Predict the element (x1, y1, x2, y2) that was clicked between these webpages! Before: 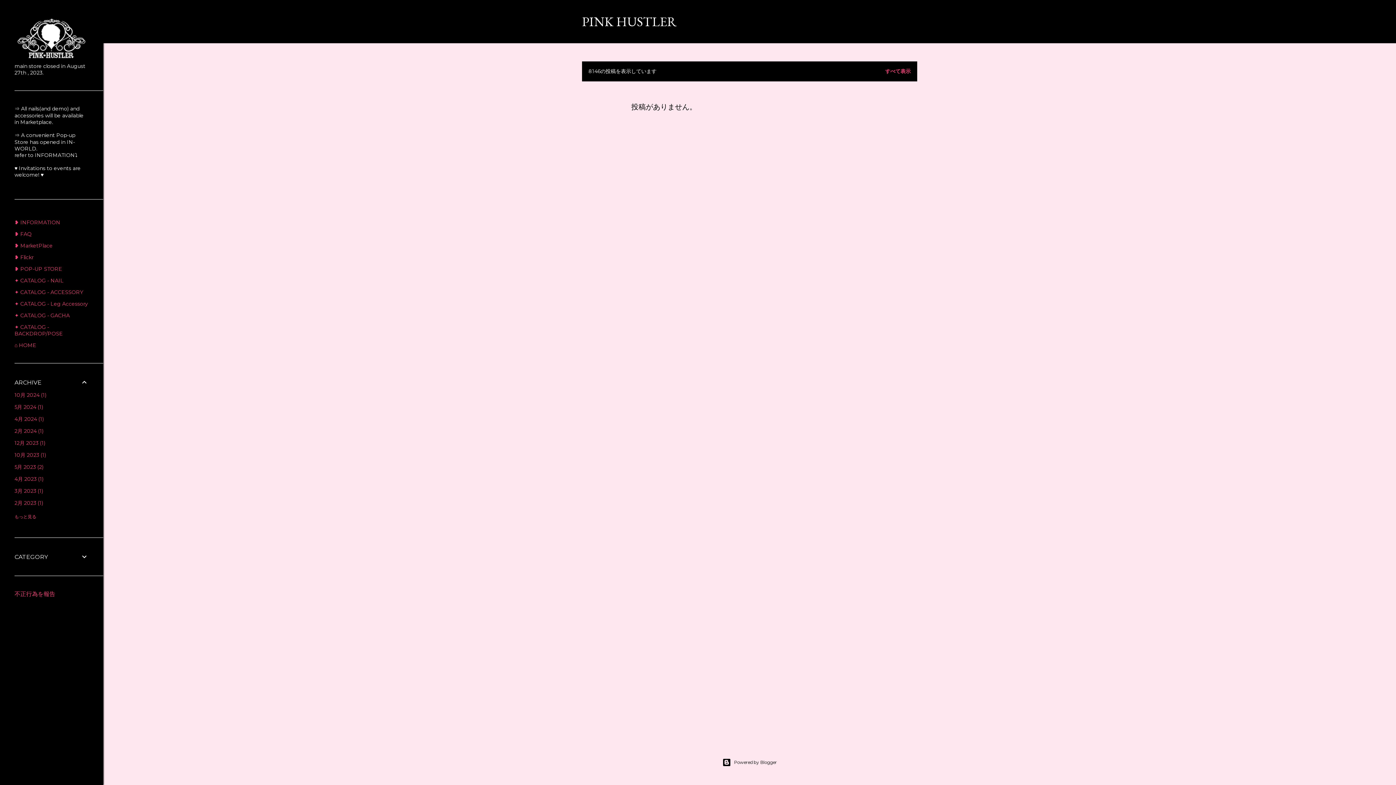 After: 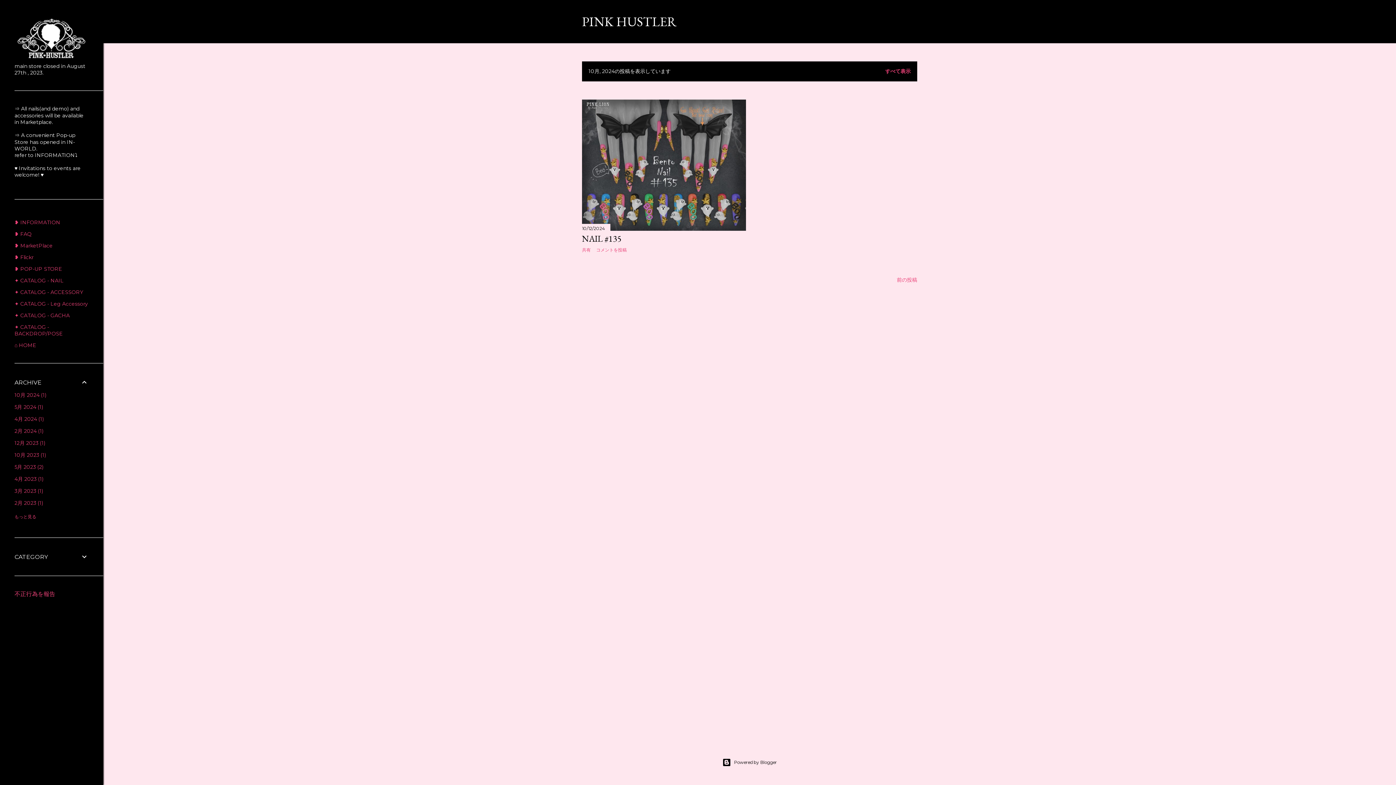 Action: label: 10月 20241 bbox: (14, 392, 46, 398)